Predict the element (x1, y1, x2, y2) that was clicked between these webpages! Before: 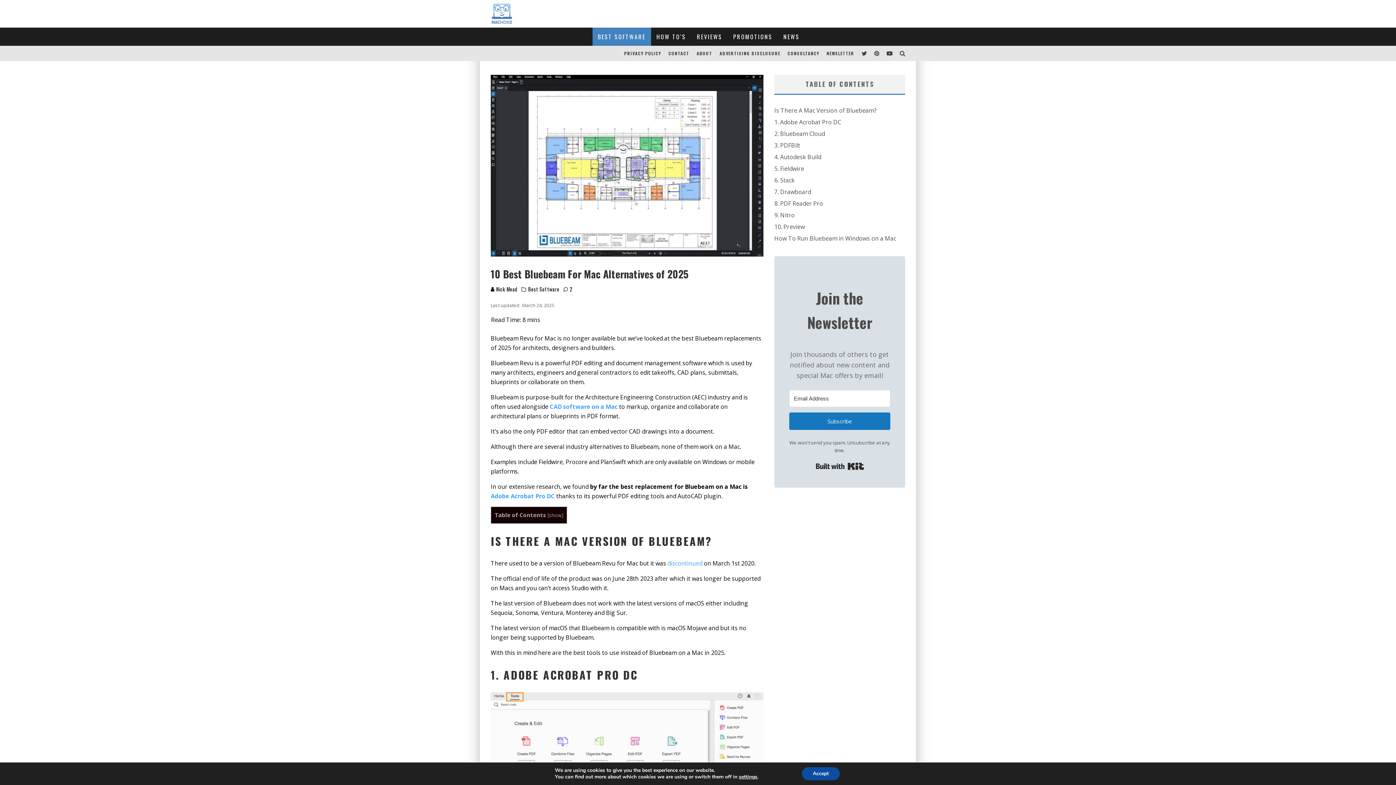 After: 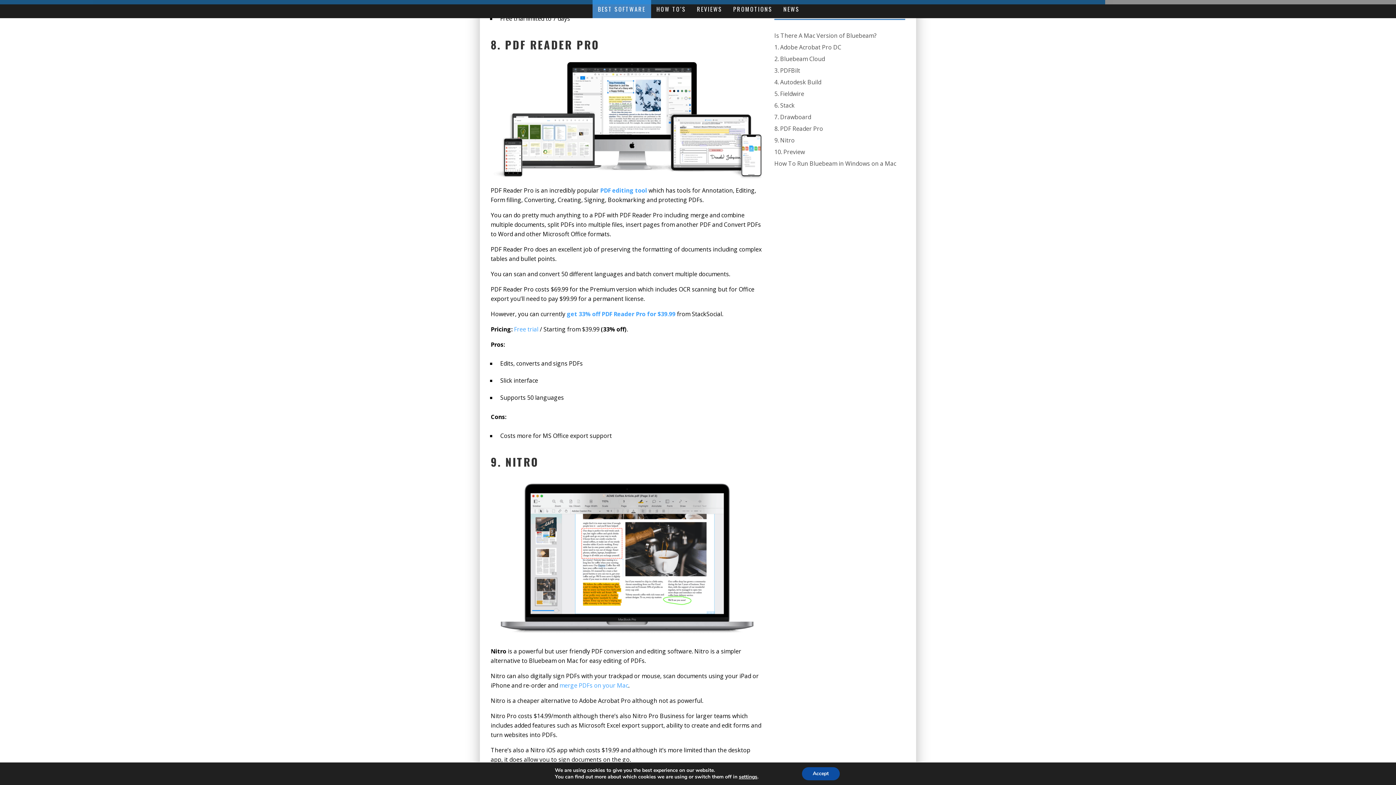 Action: bbox: (774, 199, 823, 207) label: 8. PDF Reader Pro